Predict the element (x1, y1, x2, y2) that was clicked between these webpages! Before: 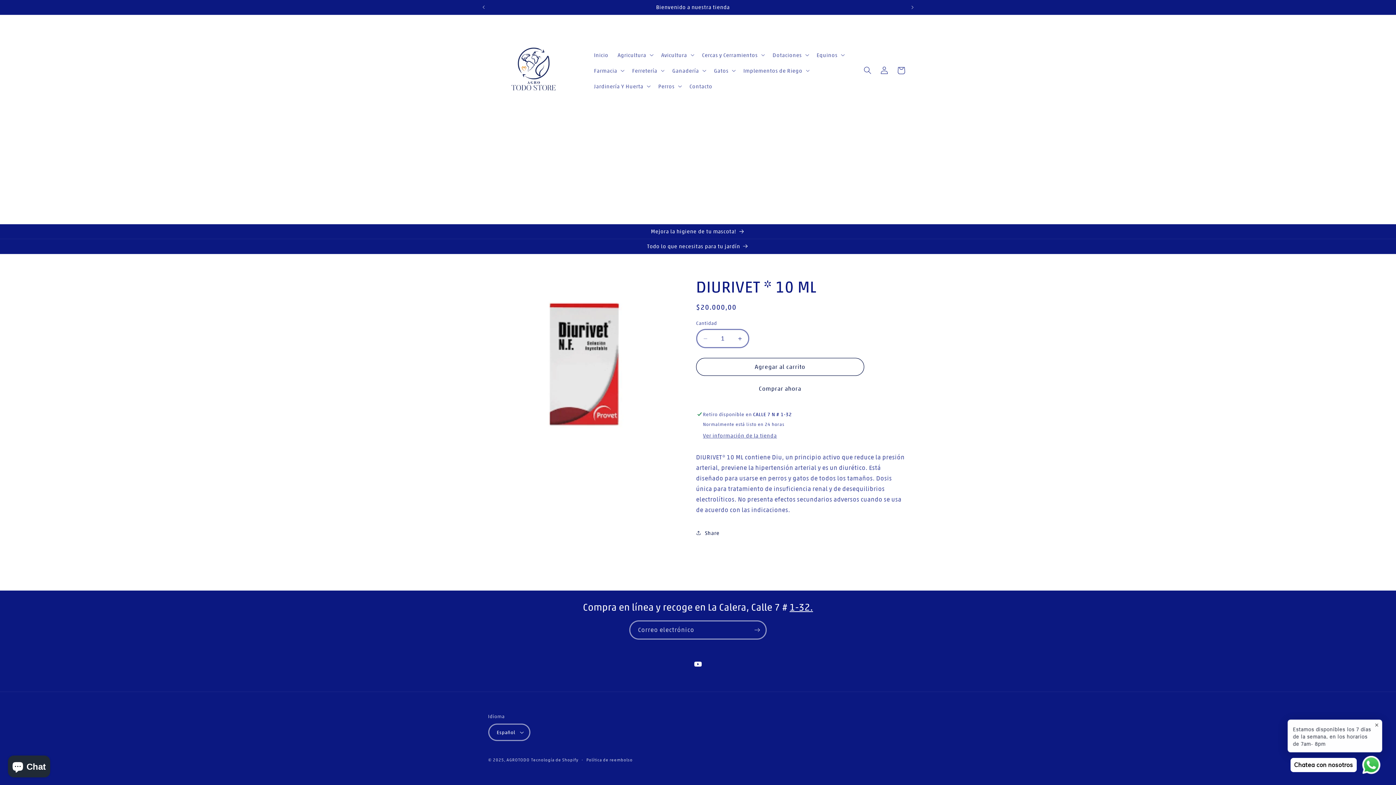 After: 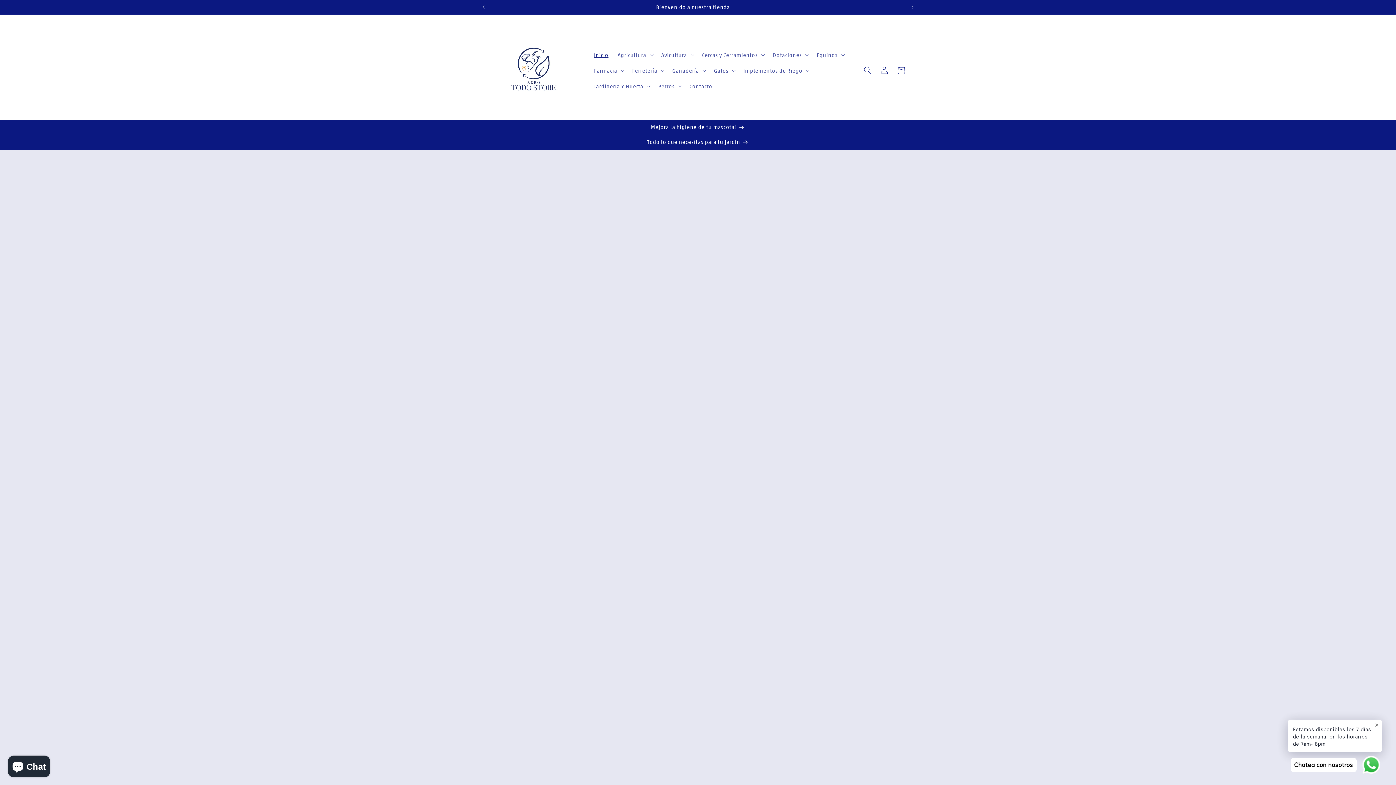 Action: bbox: (589, 46, 613, 62) label: Inicio